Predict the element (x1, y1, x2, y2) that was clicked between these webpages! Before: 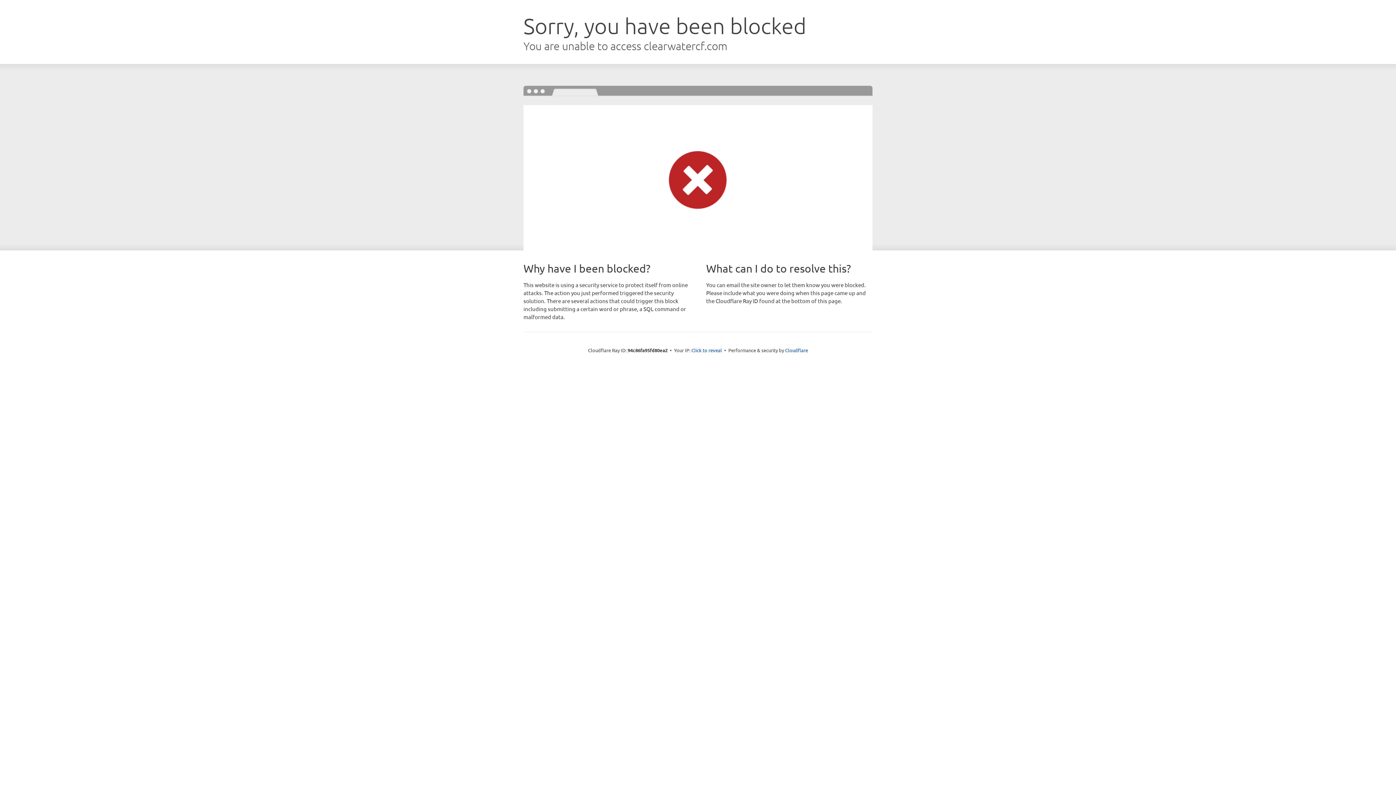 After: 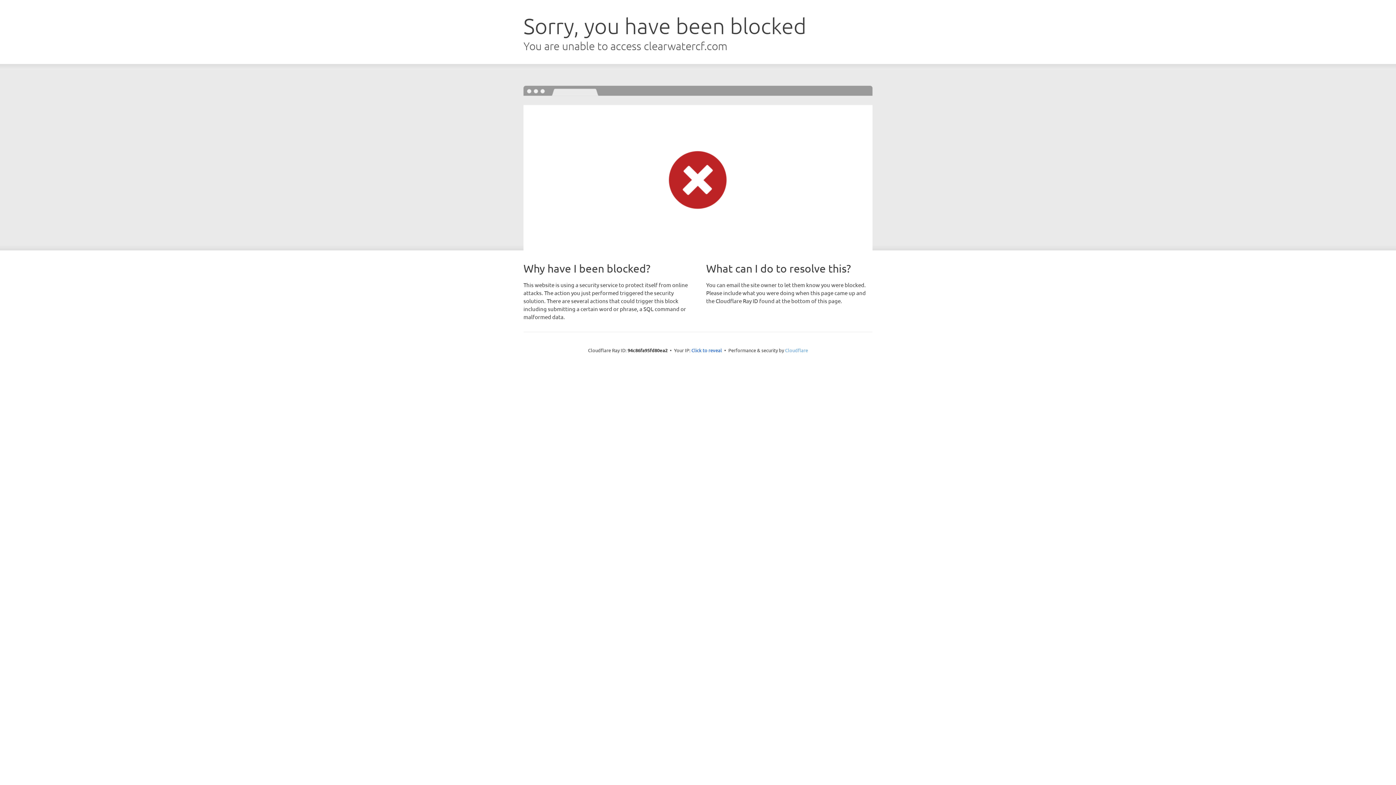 Action: bbox: (785, 347, 808, 353) label: Cloudflare